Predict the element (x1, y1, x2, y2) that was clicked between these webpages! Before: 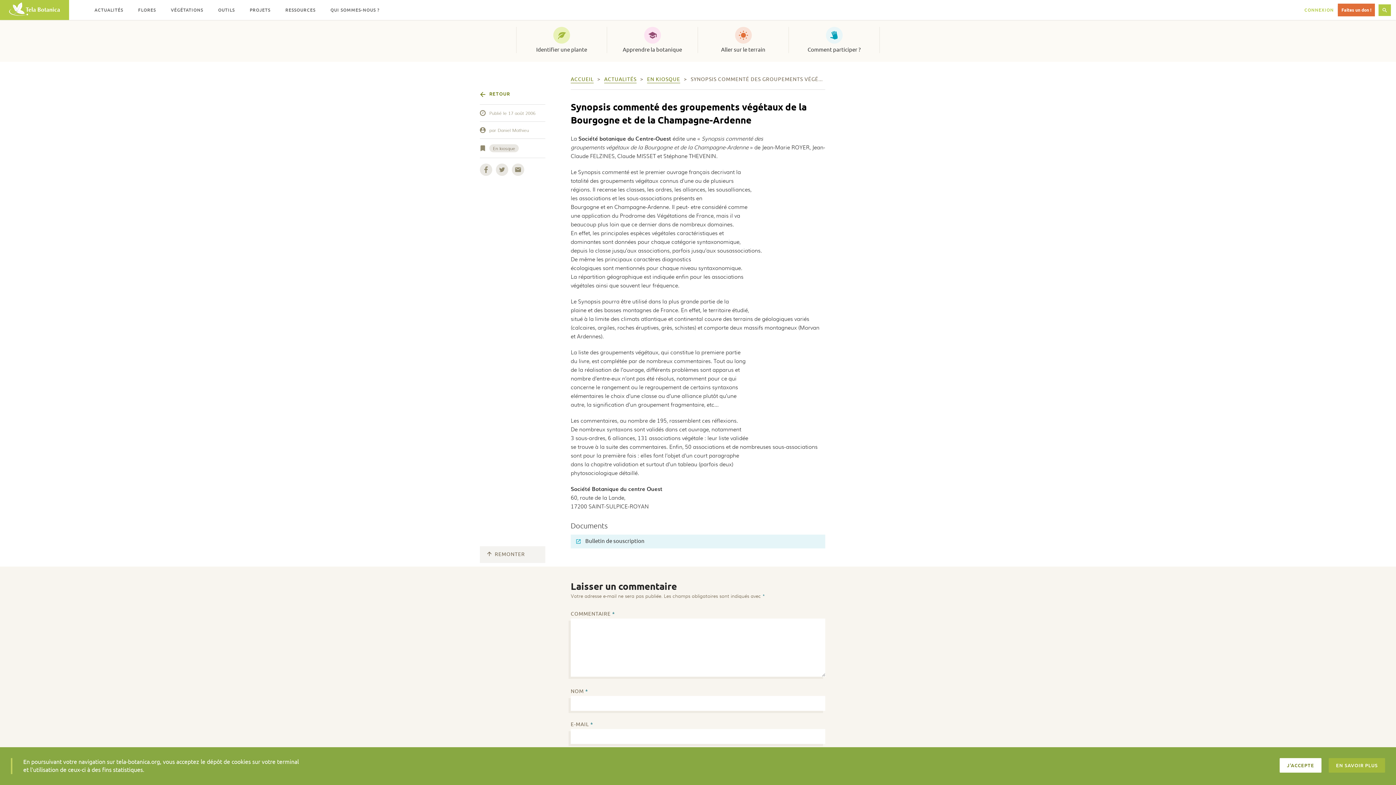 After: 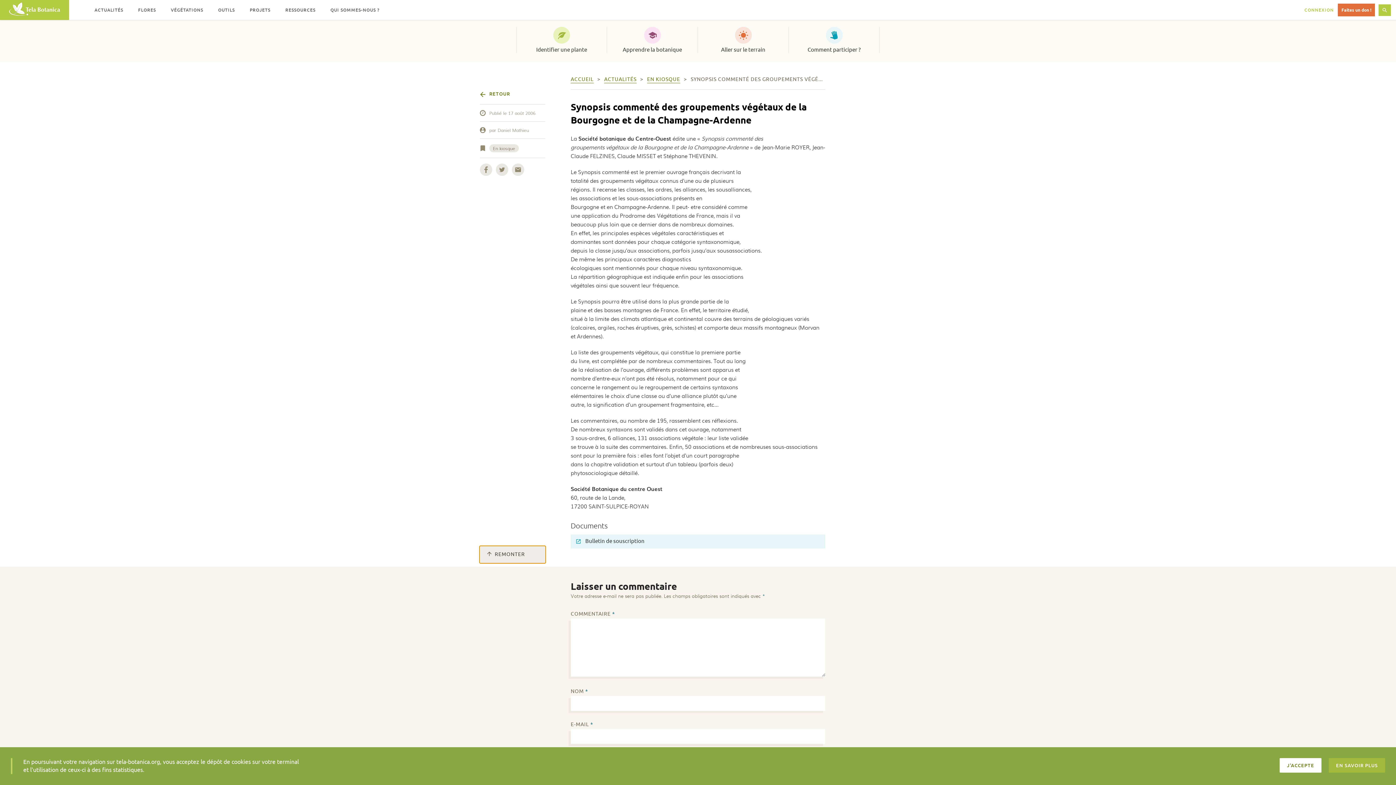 Action: label:  REMONTER bbox: (480, 546, 545, 563)